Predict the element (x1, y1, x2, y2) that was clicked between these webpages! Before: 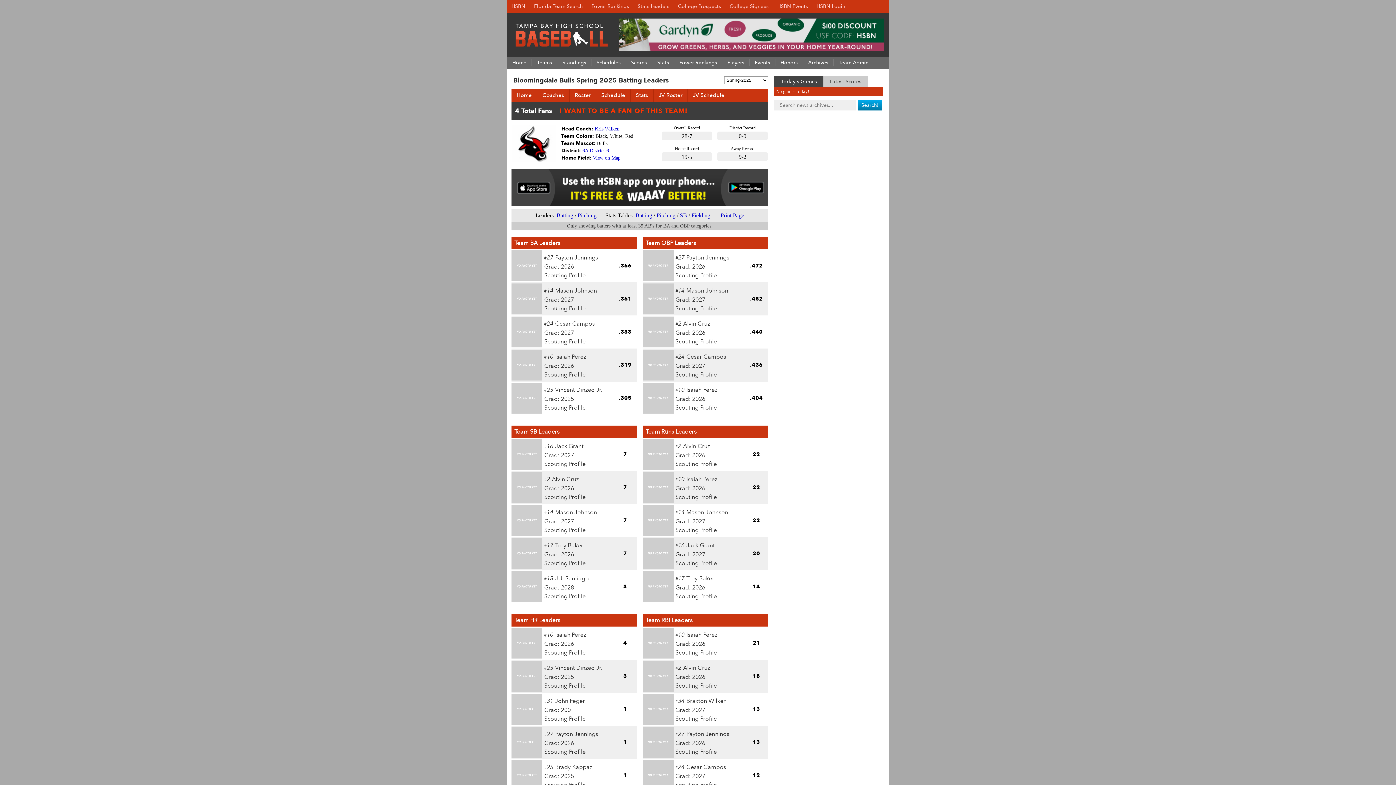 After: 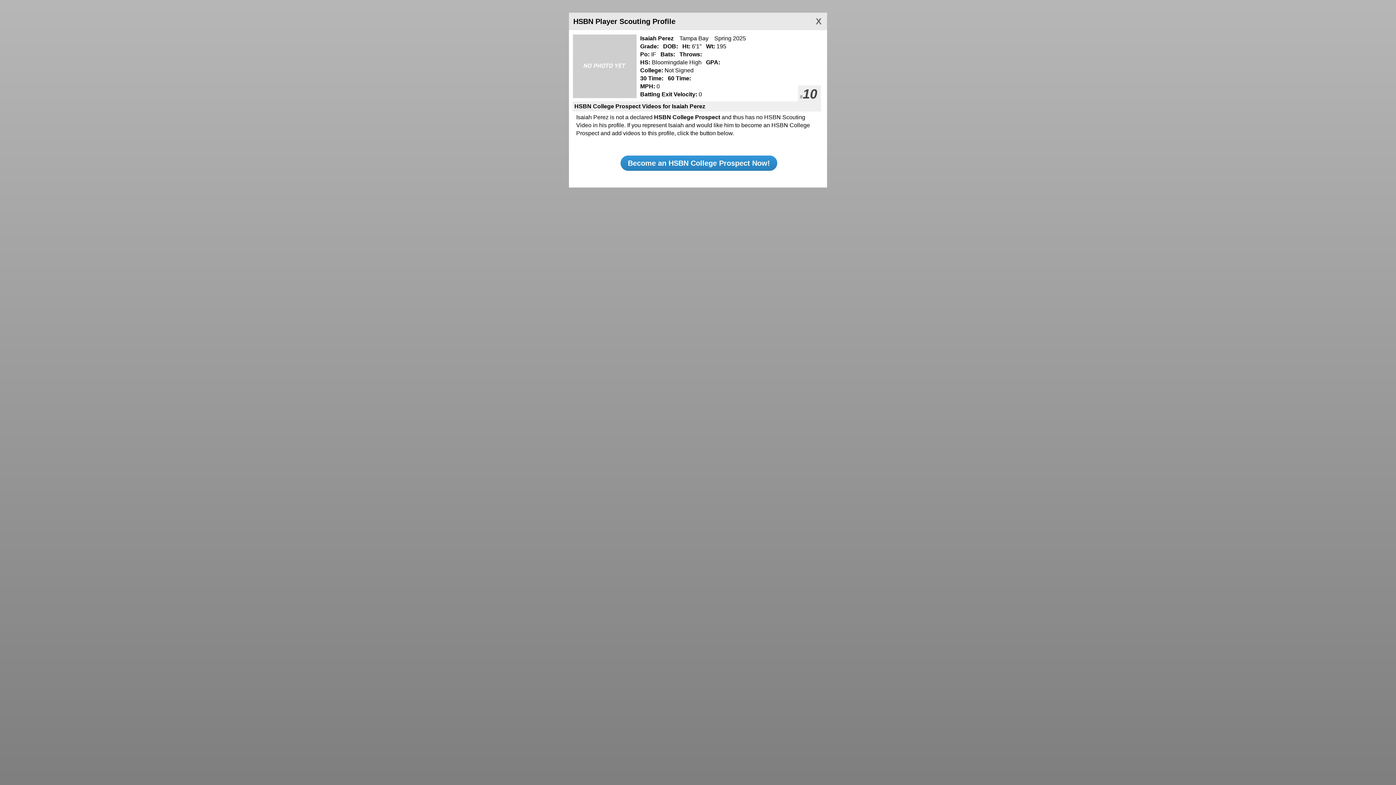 Action: bbox: (675, 404, 717, 412) label: Scouting Profile